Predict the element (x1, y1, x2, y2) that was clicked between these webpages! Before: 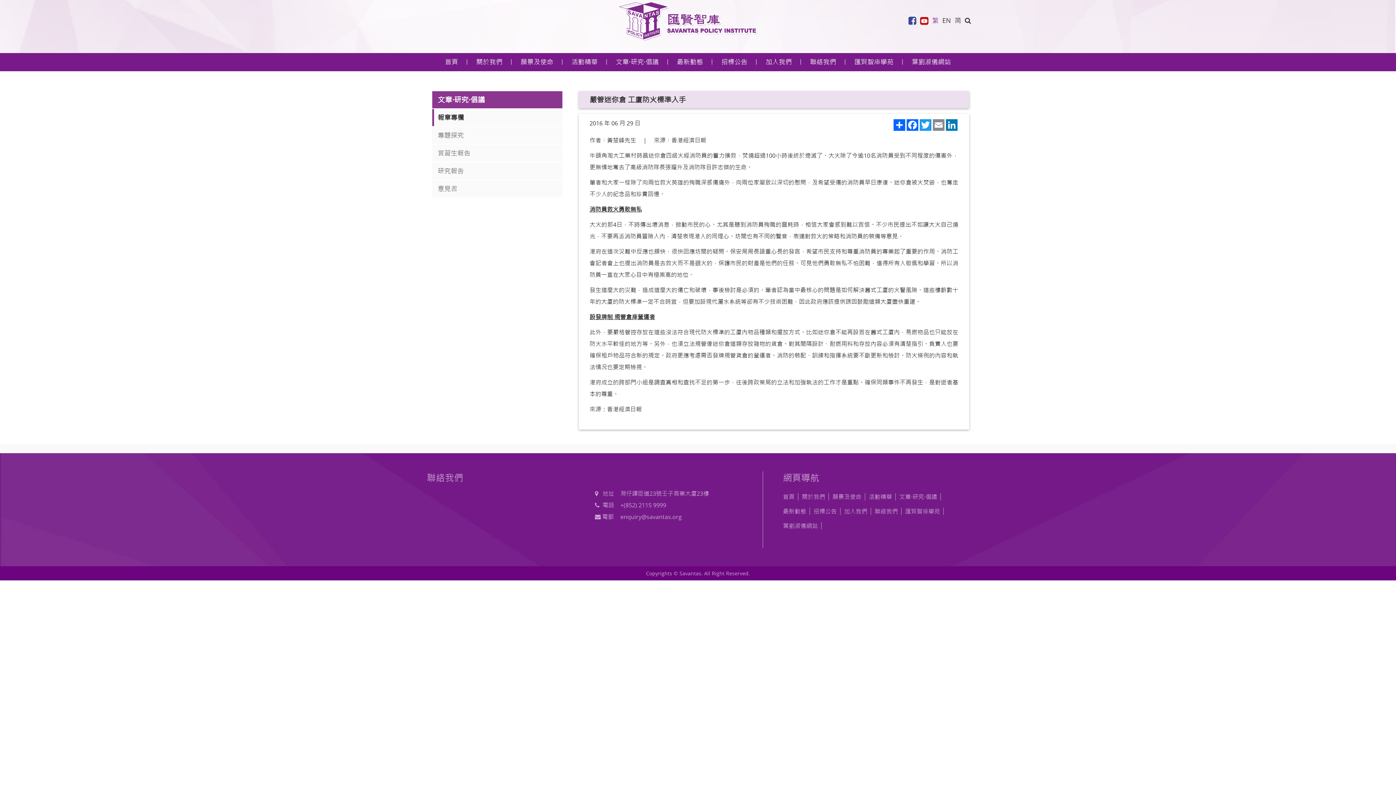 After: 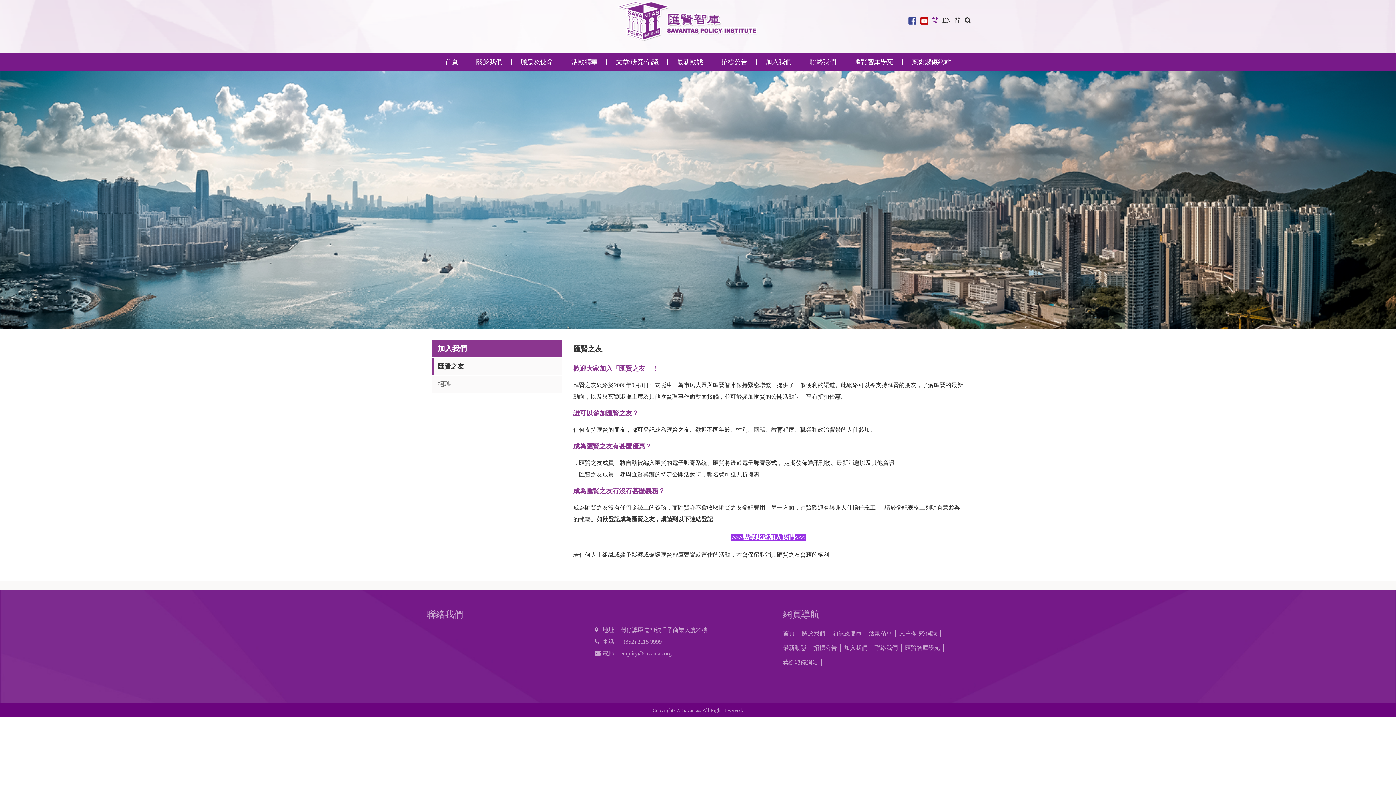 Action: label: 加入我們 bbox: (844, 507, 867, 515)